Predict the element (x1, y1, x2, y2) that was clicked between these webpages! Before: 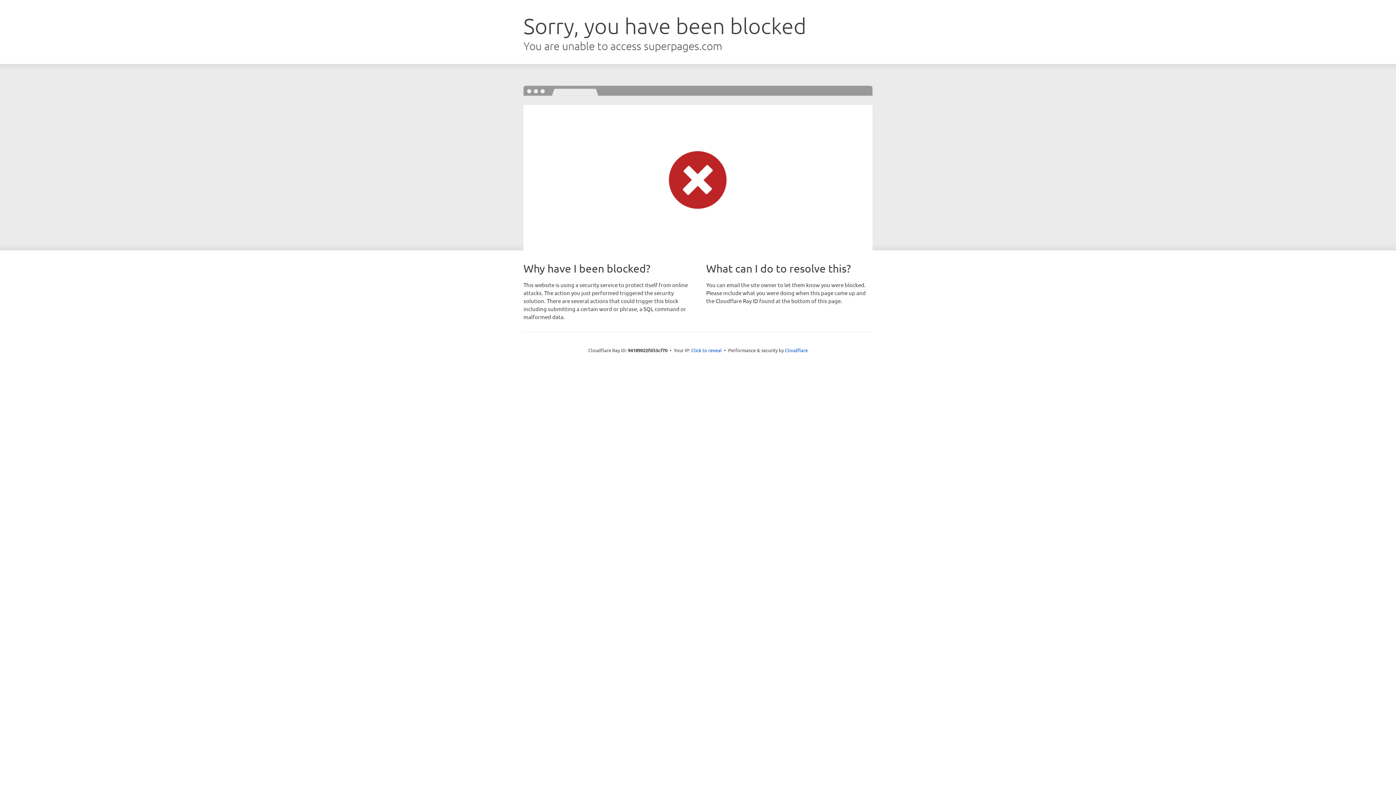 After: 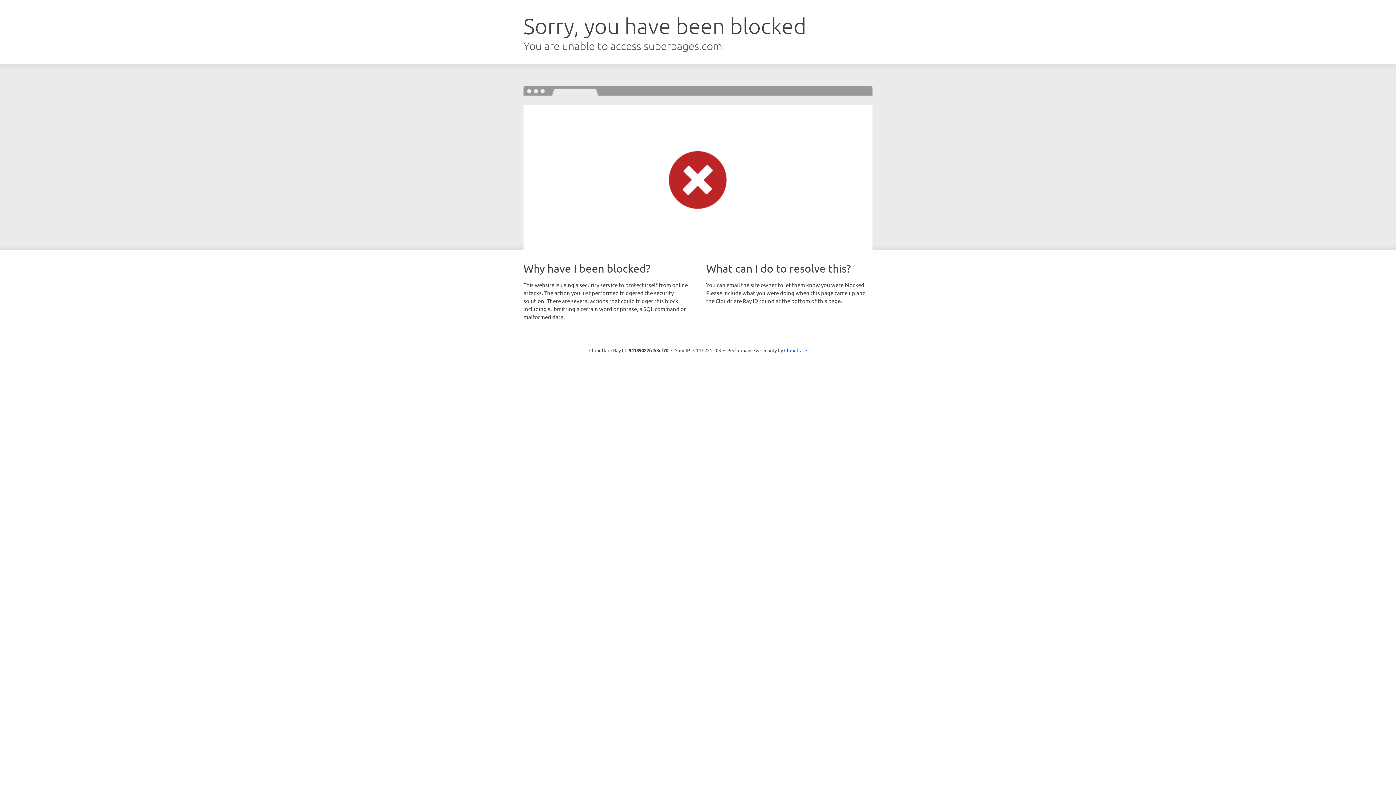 Action: bbox: (691, 346, 722, 353) label: Click to reveal